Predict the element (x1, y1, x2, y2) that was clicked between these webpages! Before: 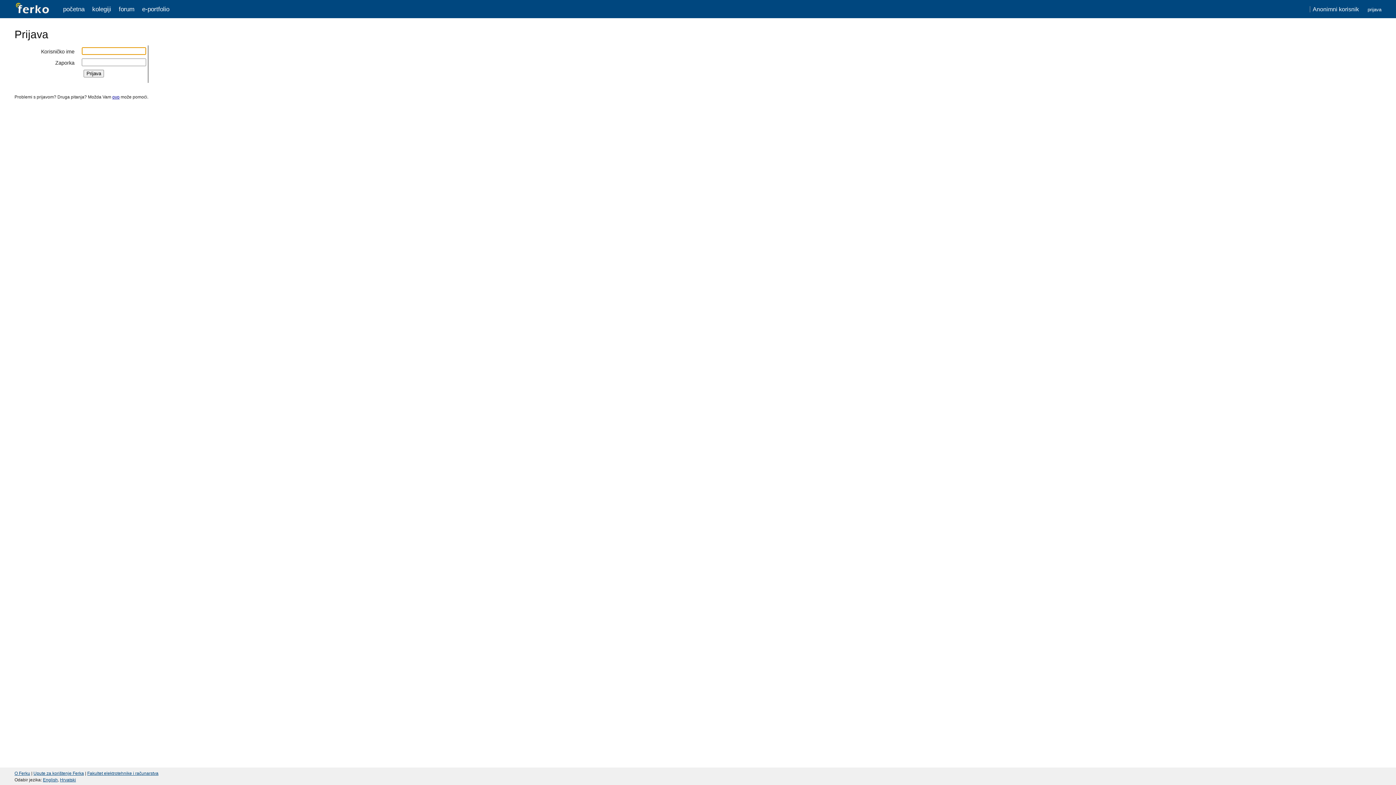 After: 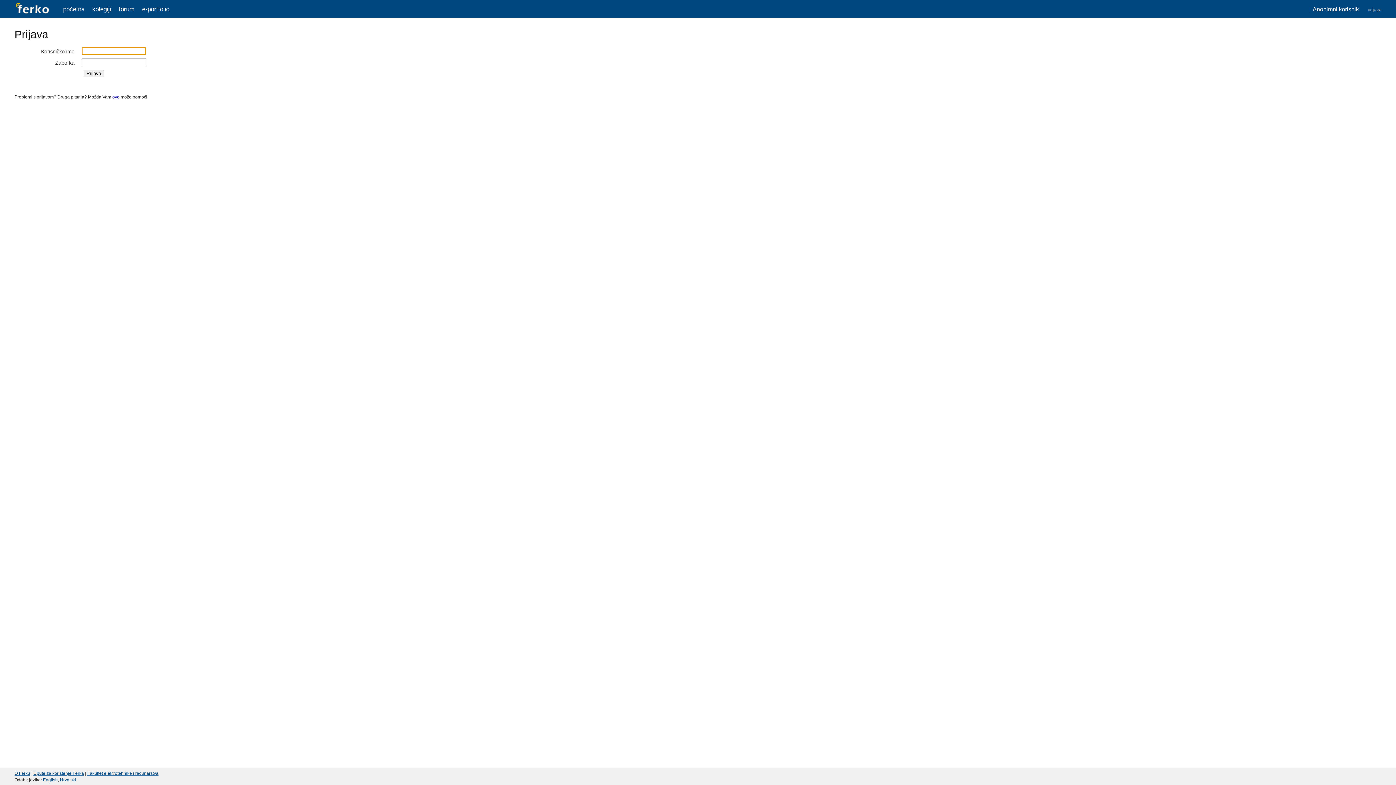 Action: bbox: (118, 5, 134, 12) label: forum